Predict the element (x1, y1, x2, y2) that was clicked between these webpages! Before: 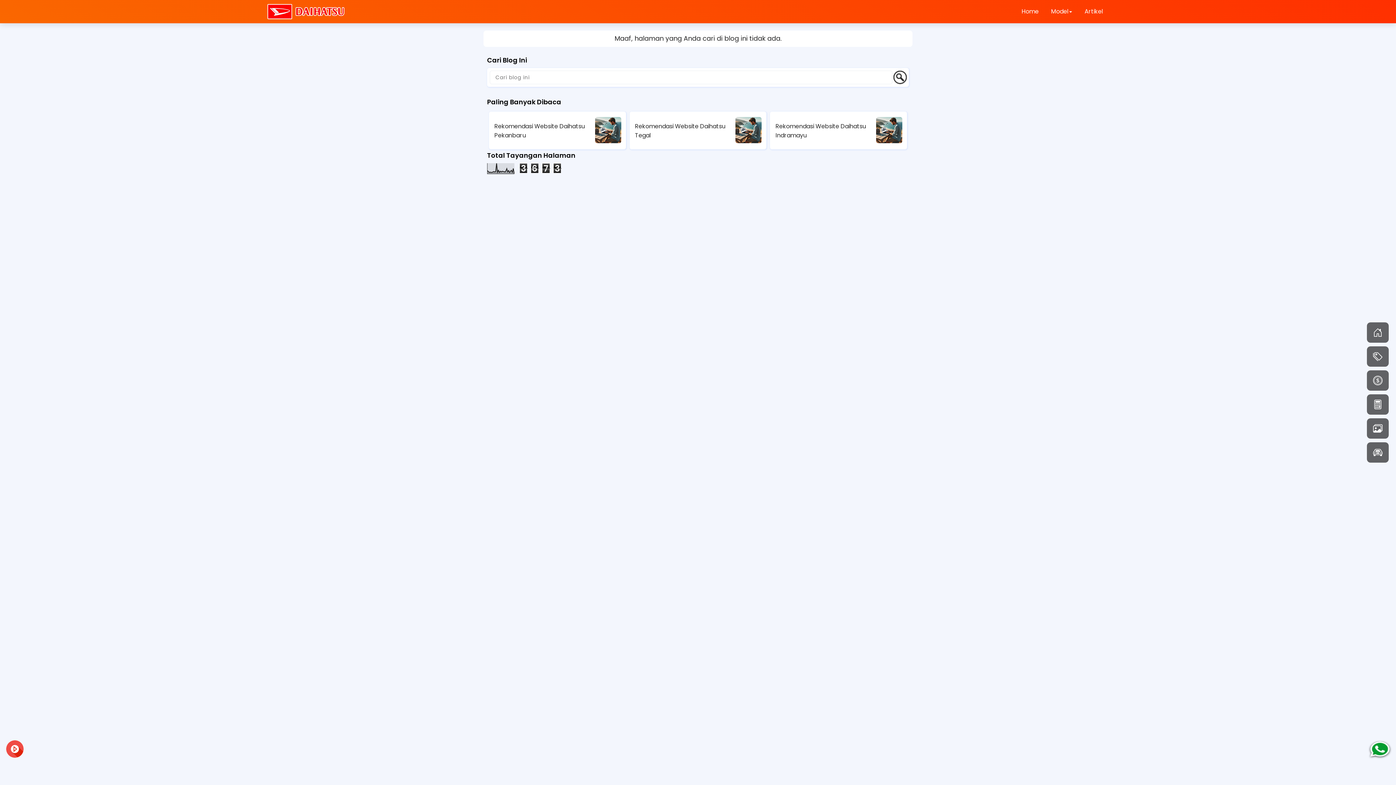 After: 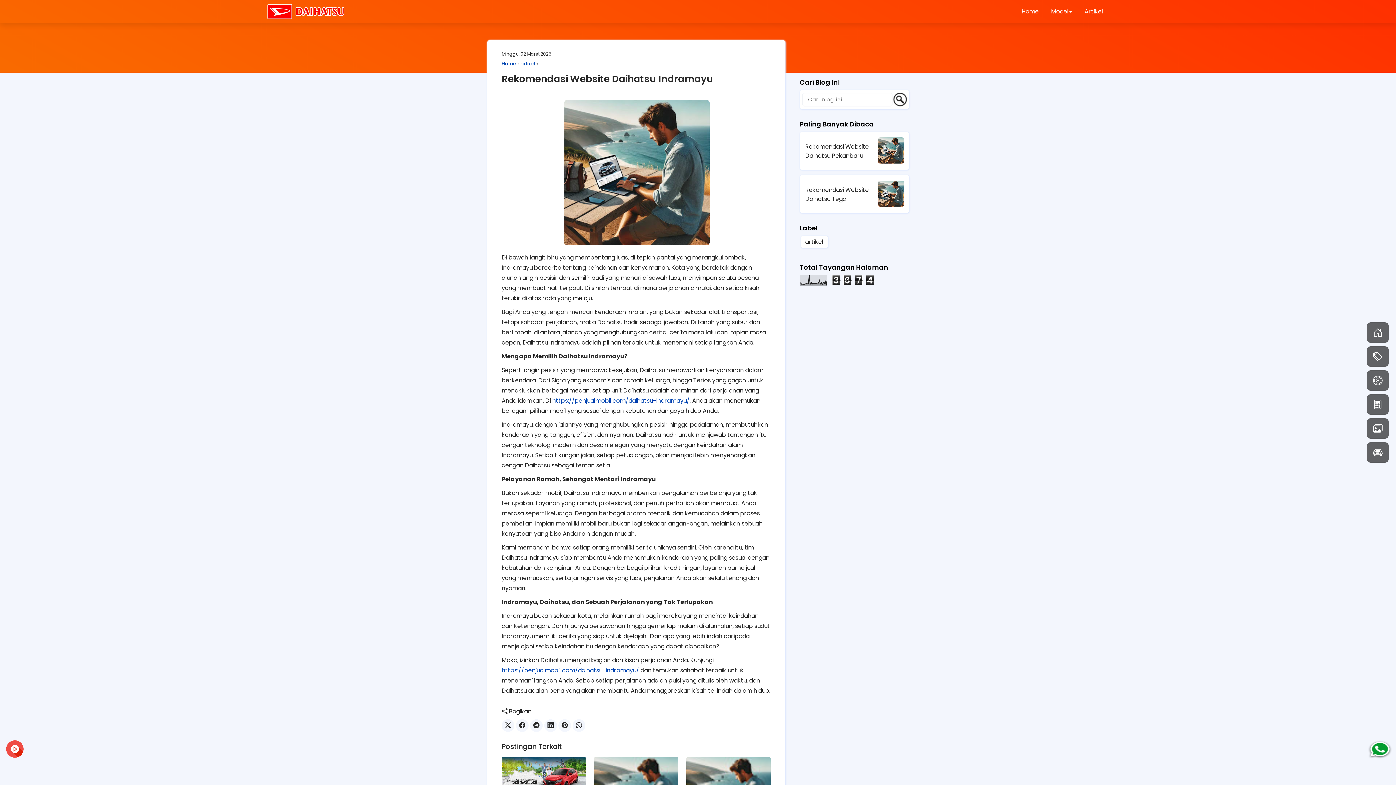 Action: bbox: (876, 124, 902, 134)